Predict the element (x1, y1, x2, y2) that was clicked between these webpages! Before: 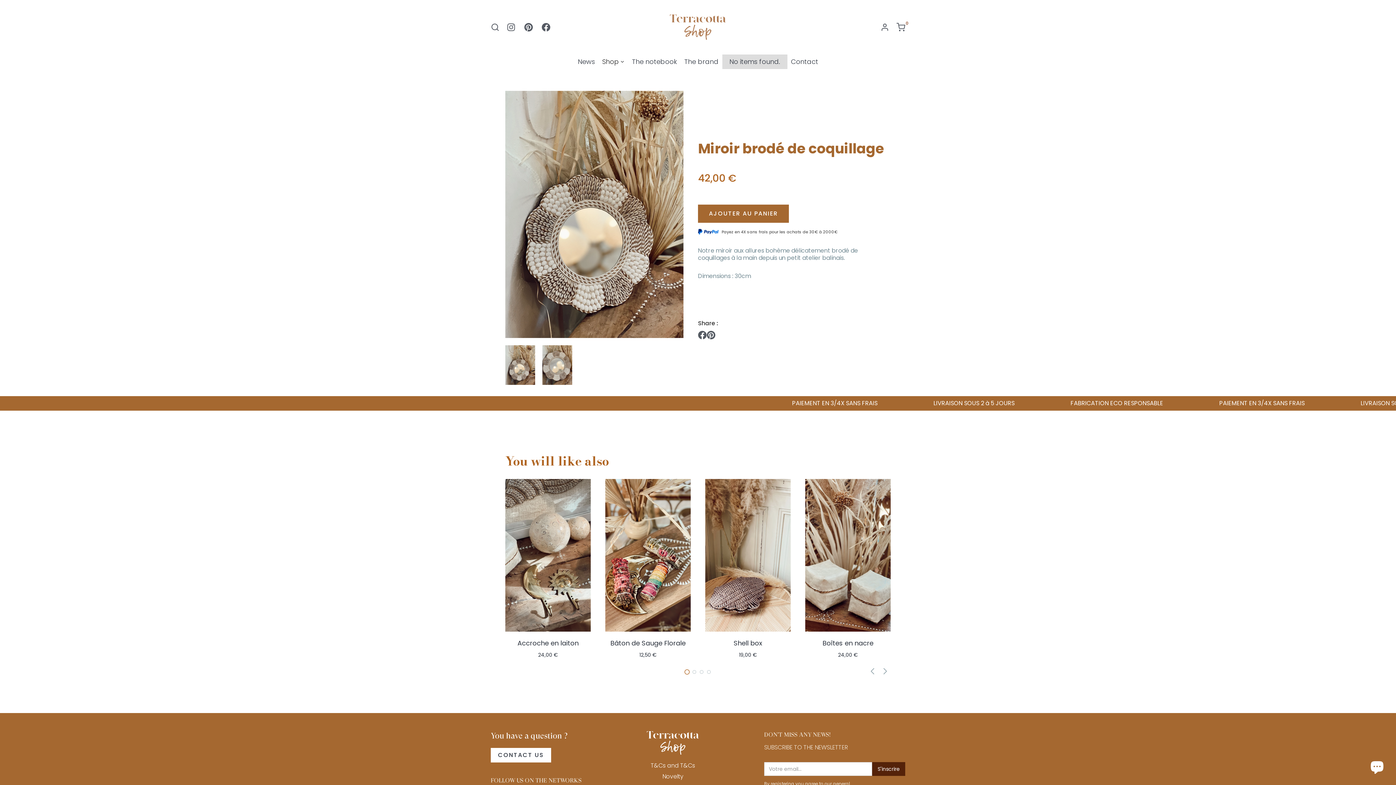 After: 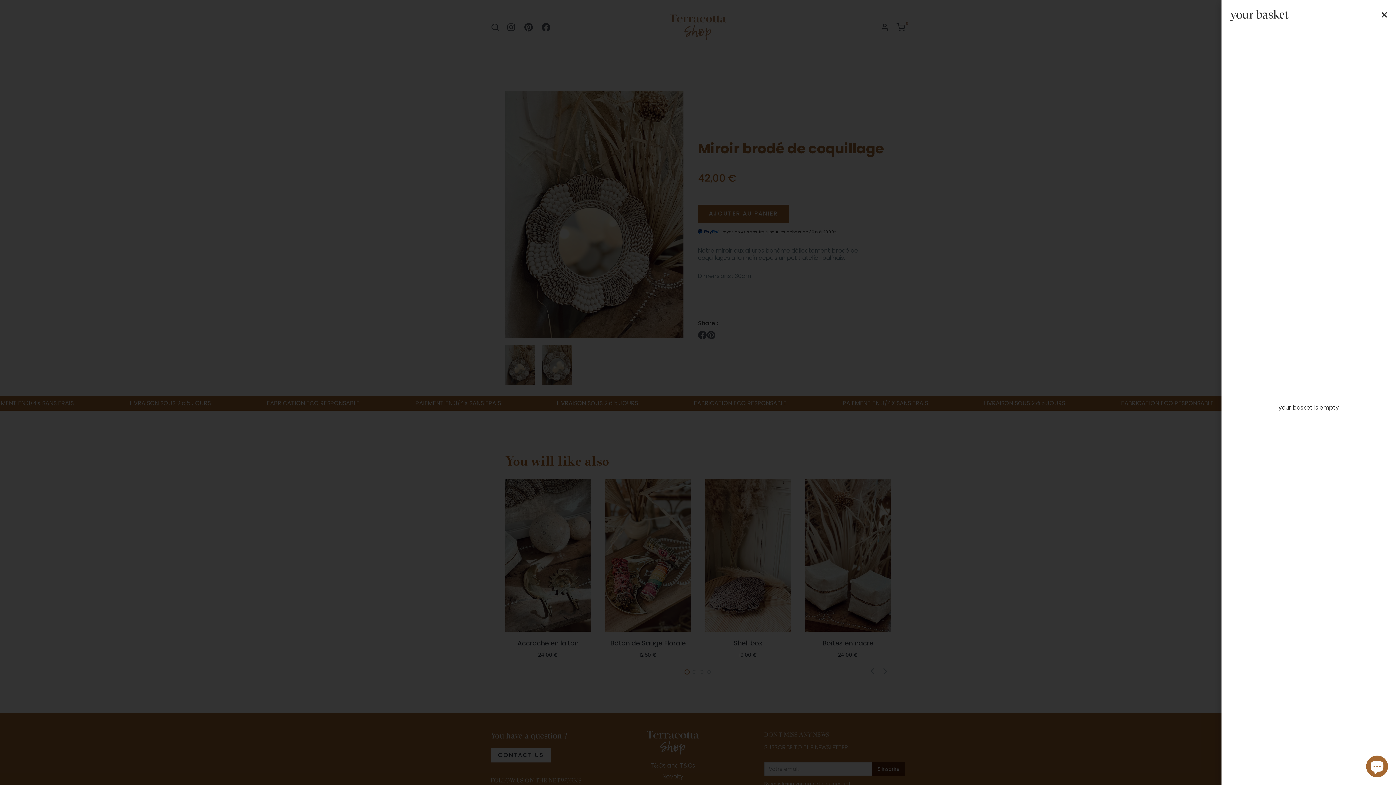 Action: bbox: (896, 22, 905, 31) label: 0